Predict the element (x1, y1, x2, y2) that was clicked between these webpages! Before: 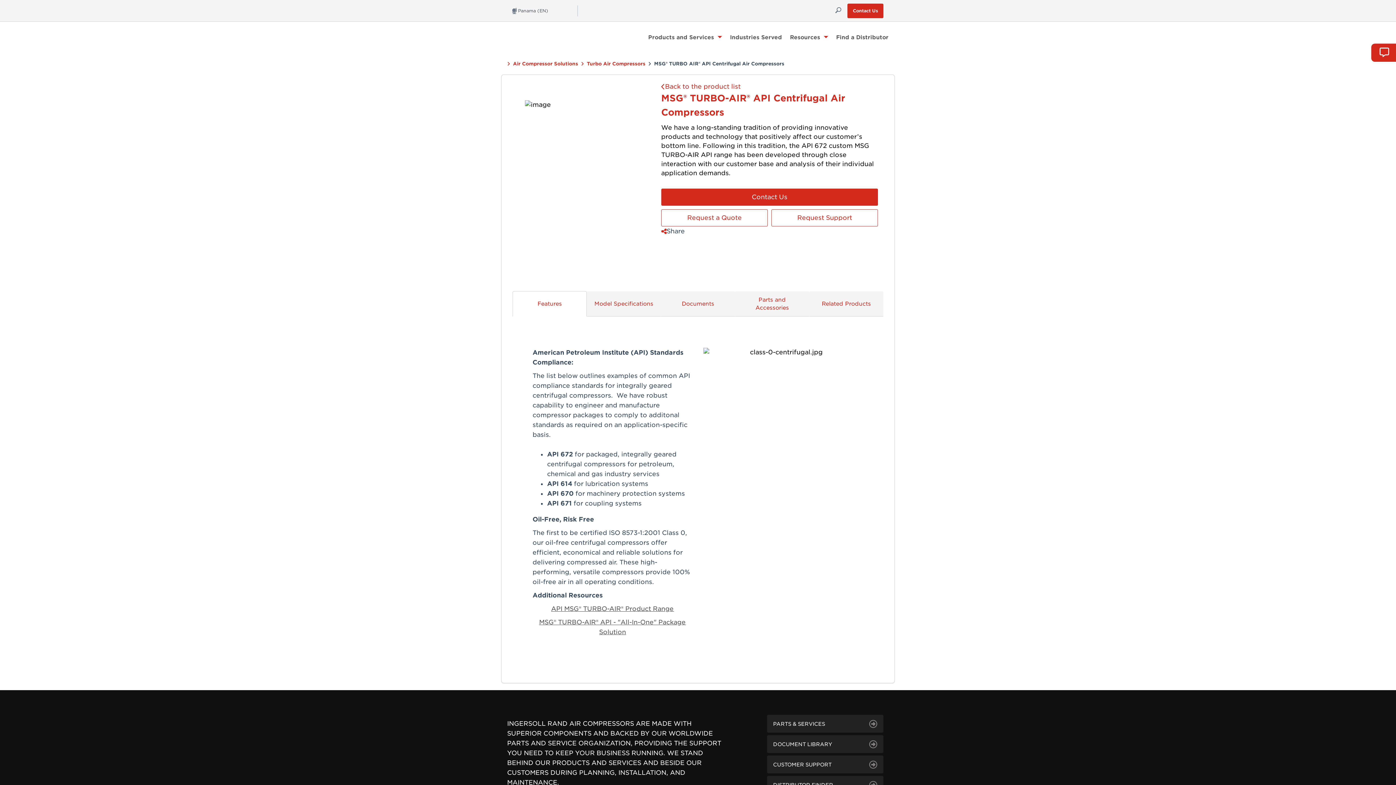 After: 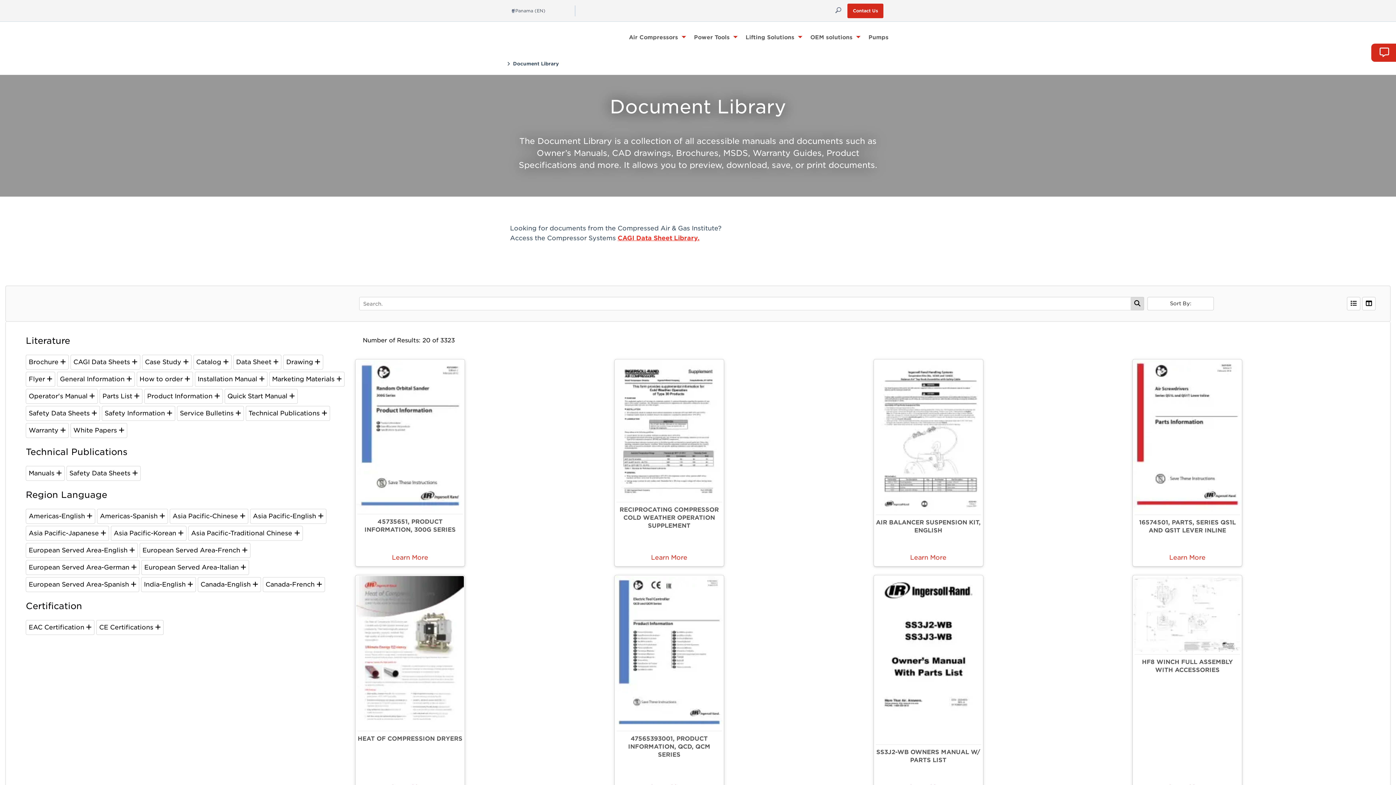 Action: label: DOCUMENT LIBRARY bbox: (767, 735, 883, 753)